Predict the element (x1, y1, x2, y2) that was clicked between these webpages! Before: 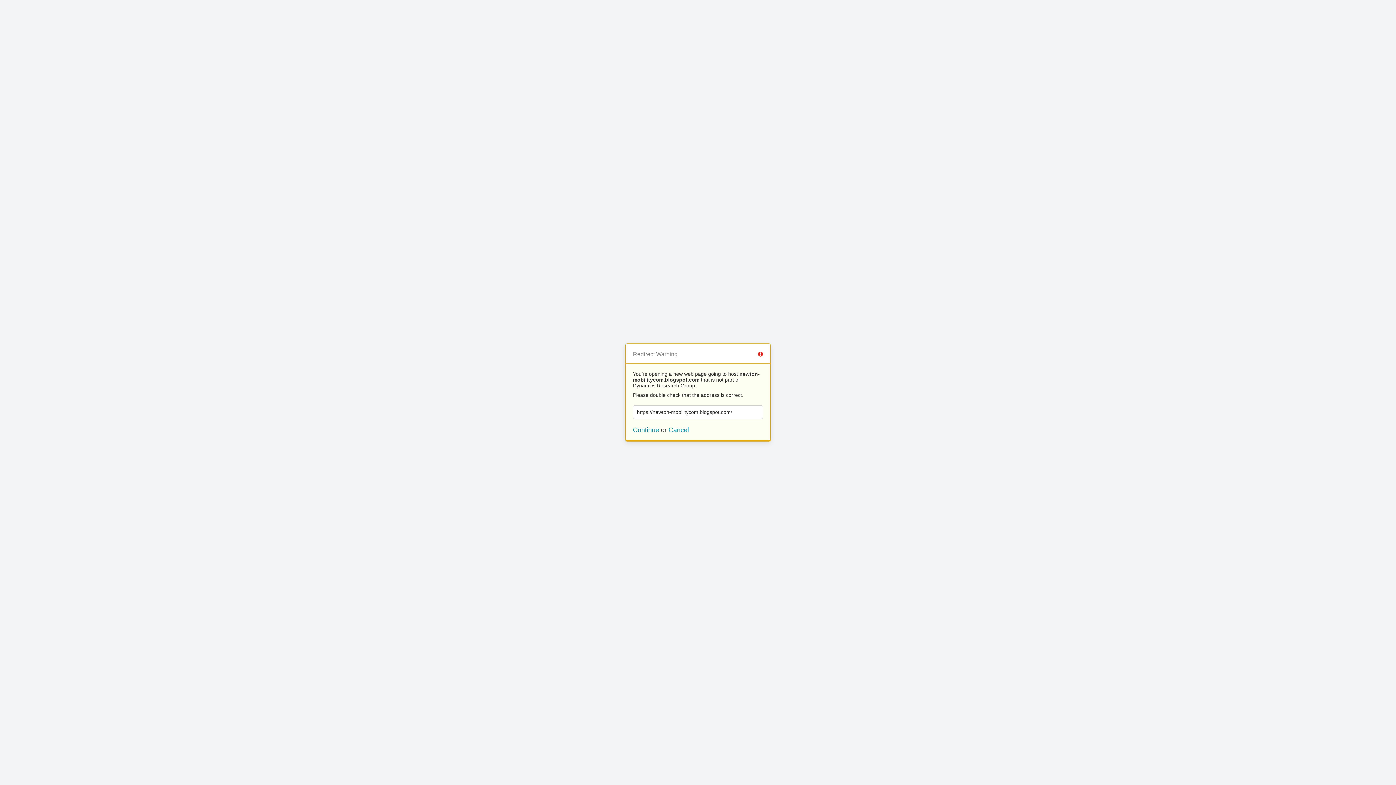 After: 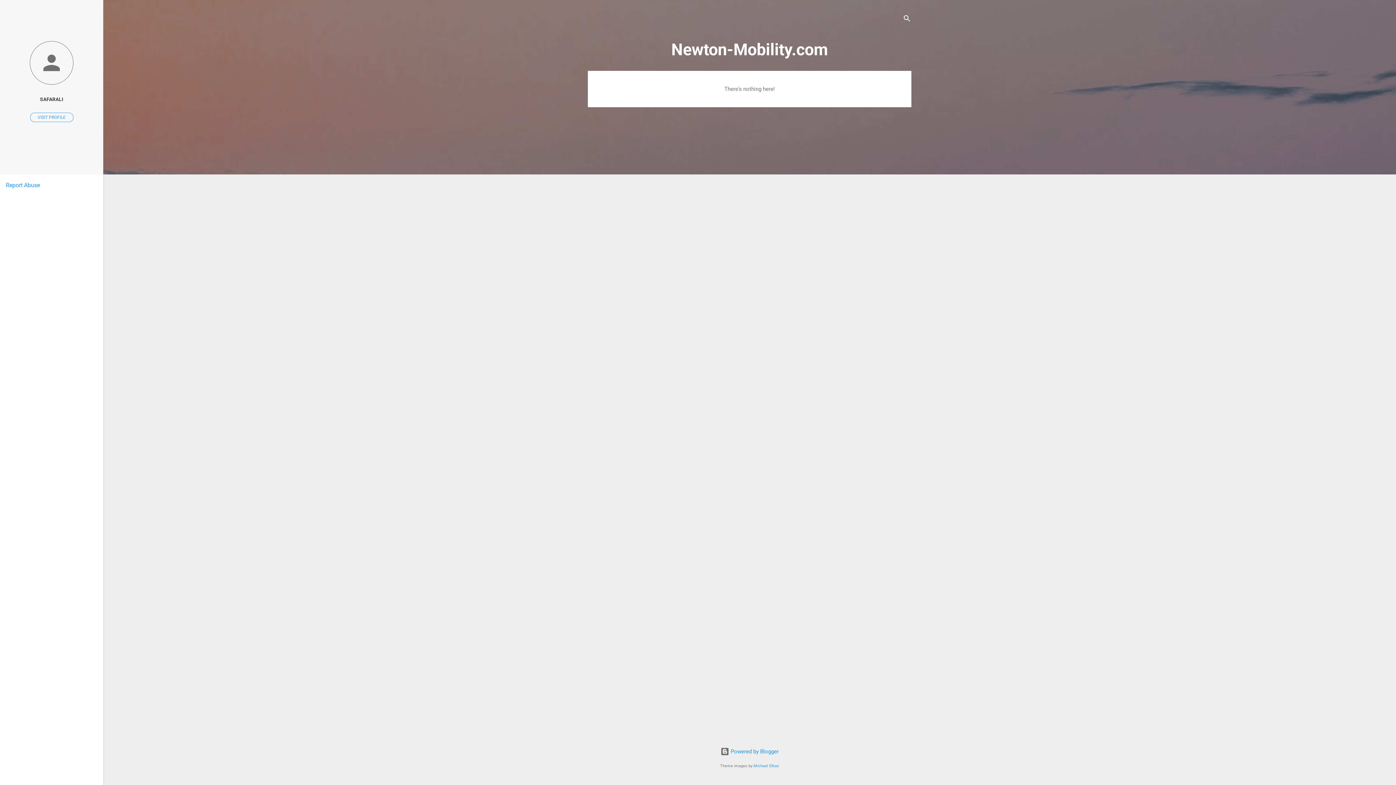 Action: label: Continue bbox: (633, 426, 659, 433)